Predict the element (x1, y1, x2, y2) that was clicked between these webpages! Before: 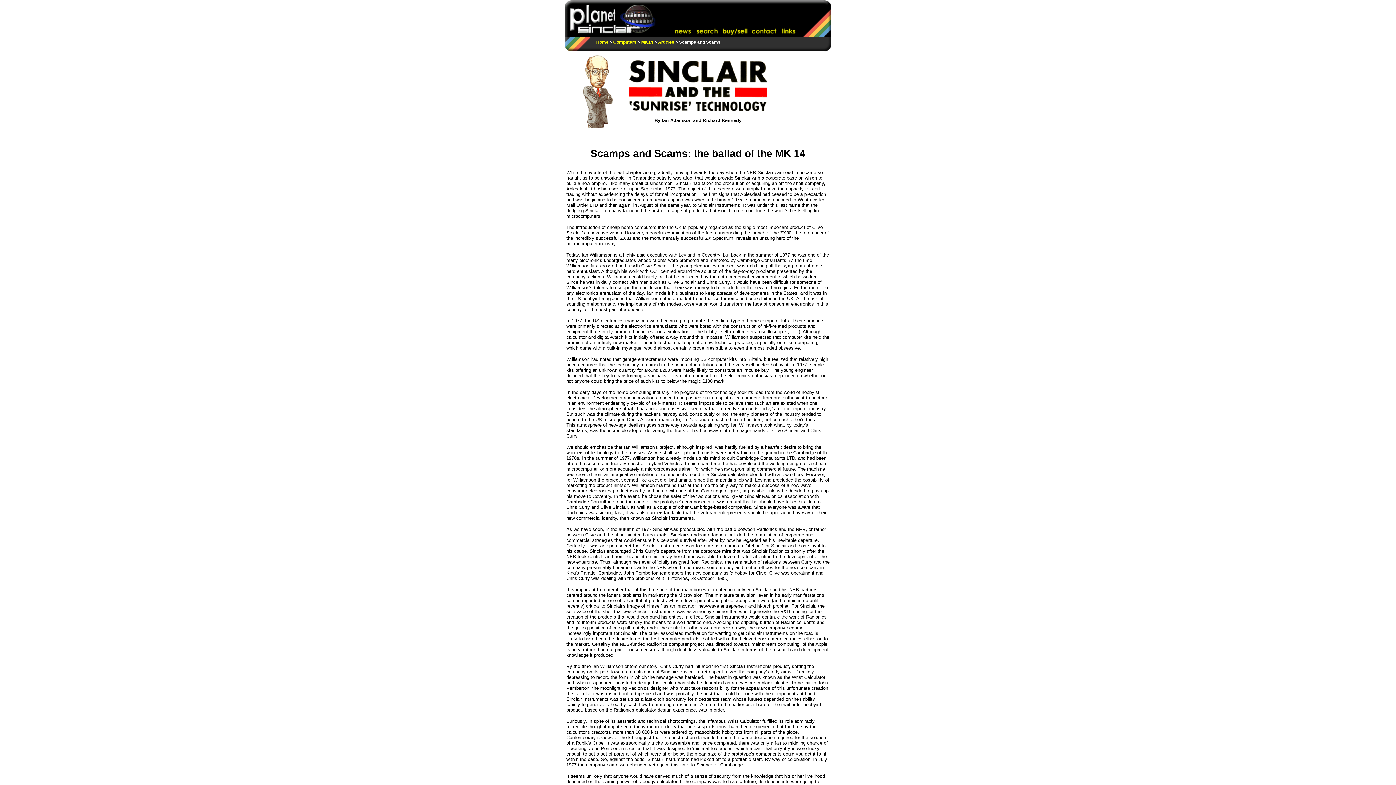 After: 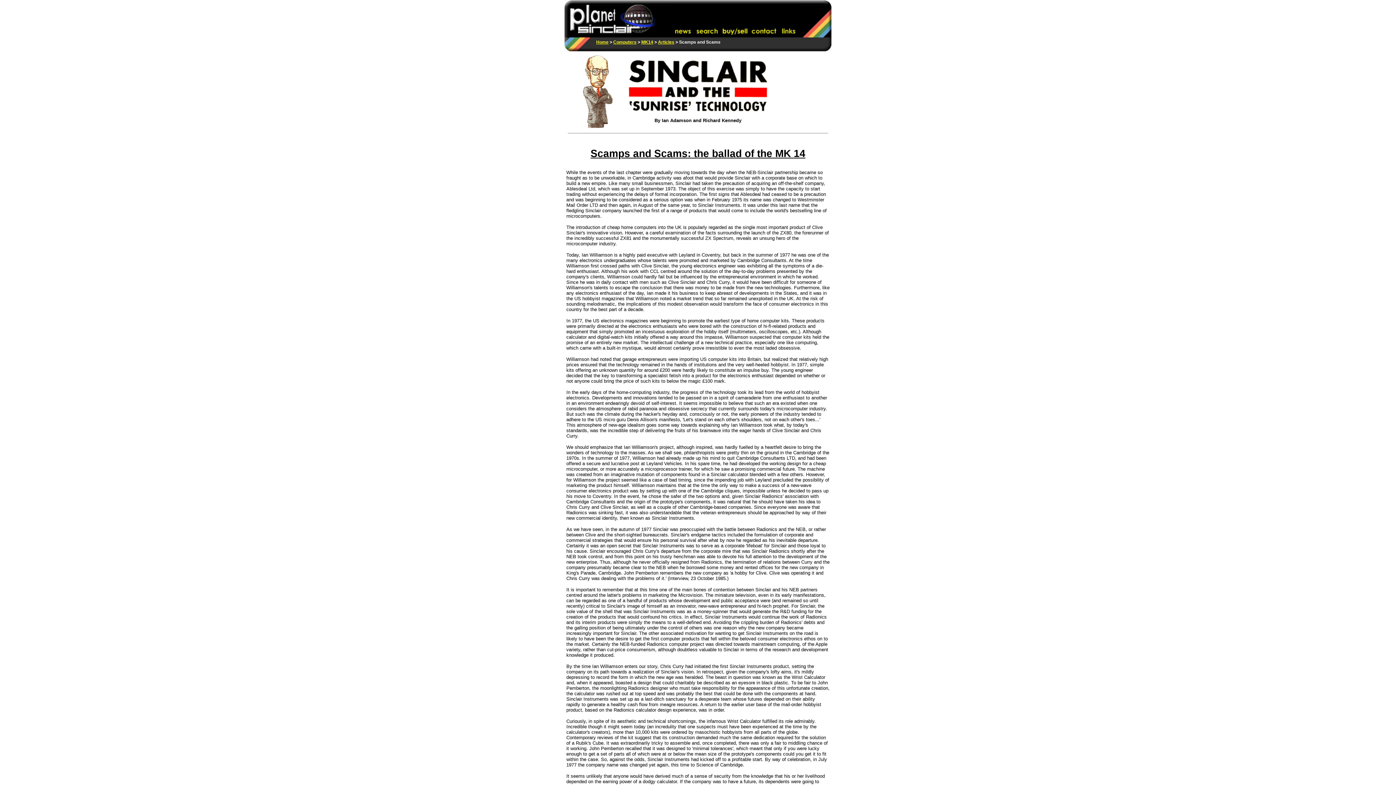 Action: bbox: (590, 39, 592, 44) label:  